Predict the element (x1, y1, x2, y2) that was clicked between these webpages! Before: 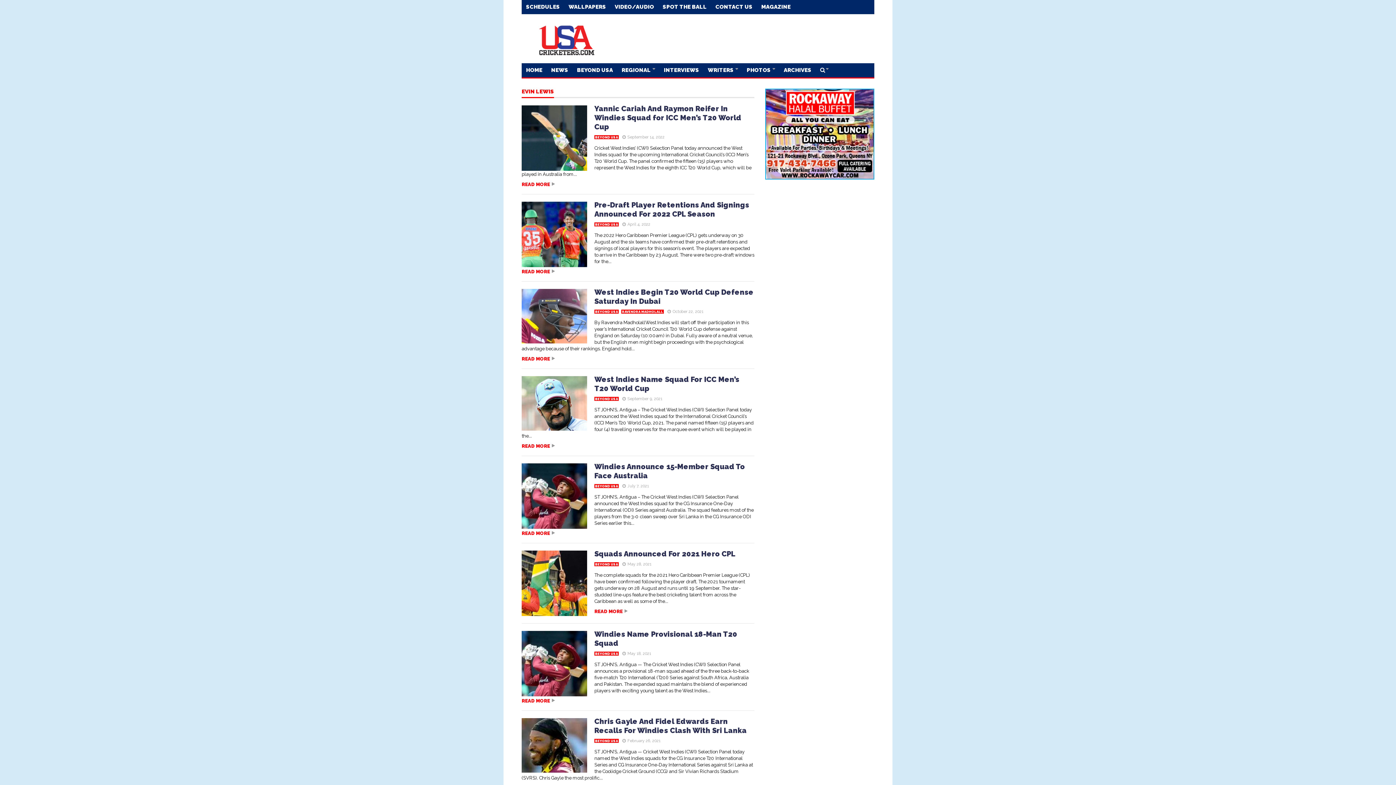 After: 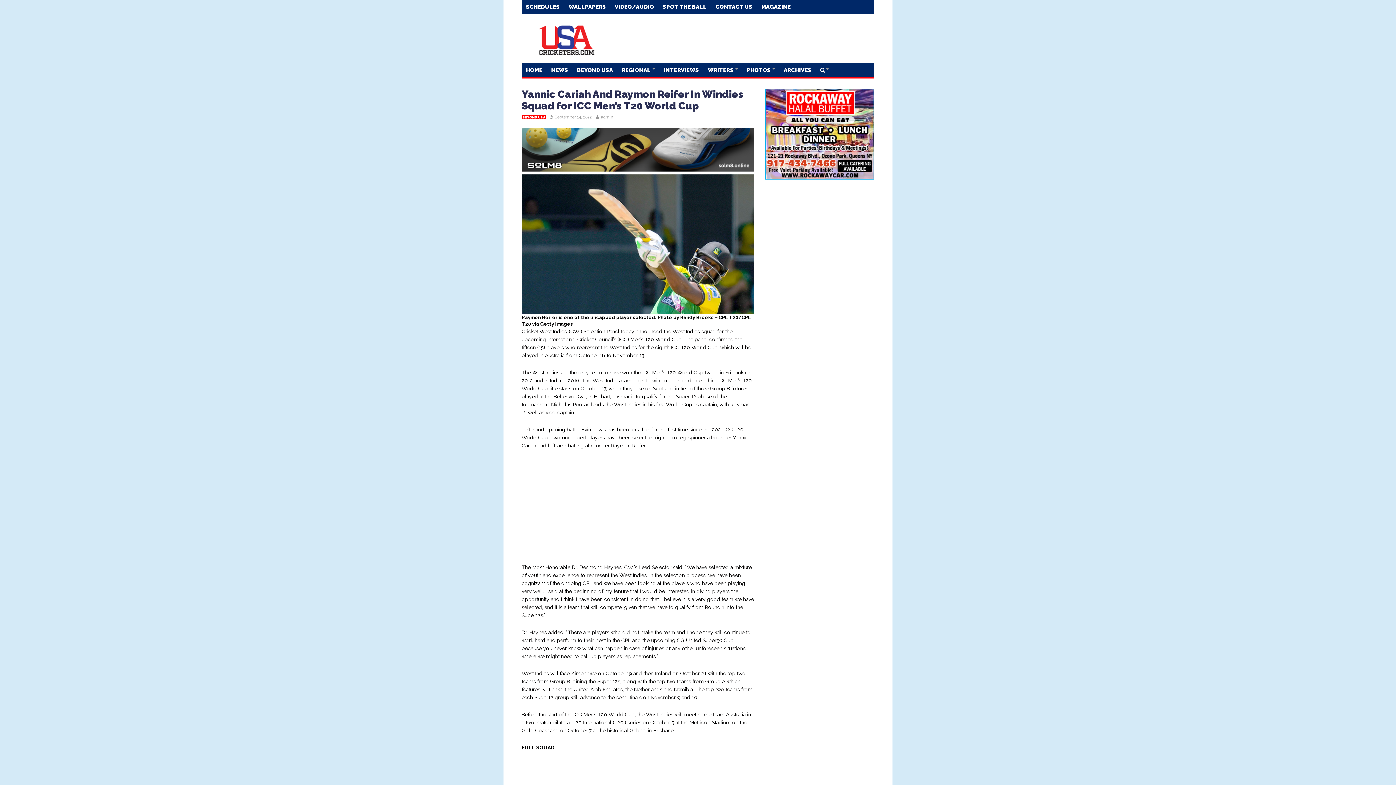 Action: label: READ MORE bbox: (521, 182, 754, 186)